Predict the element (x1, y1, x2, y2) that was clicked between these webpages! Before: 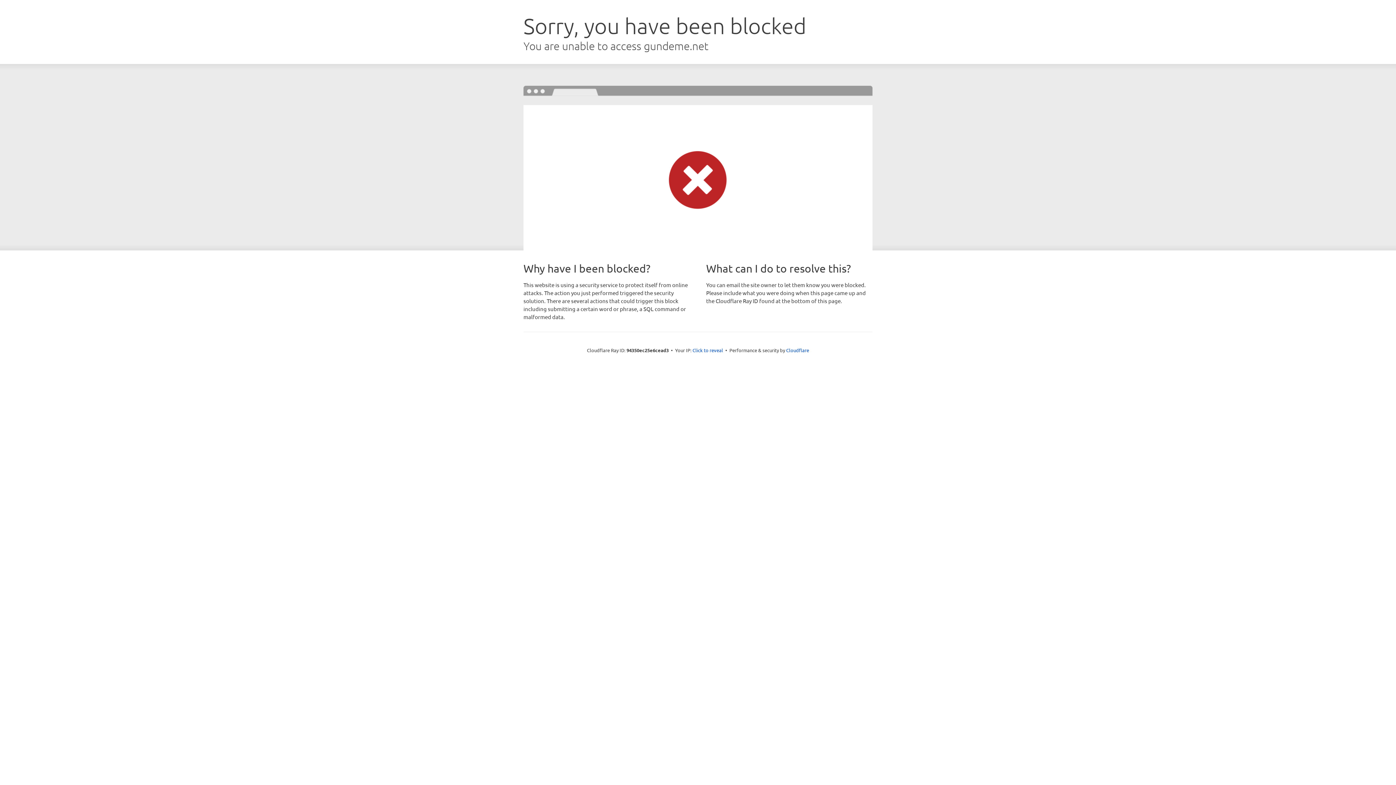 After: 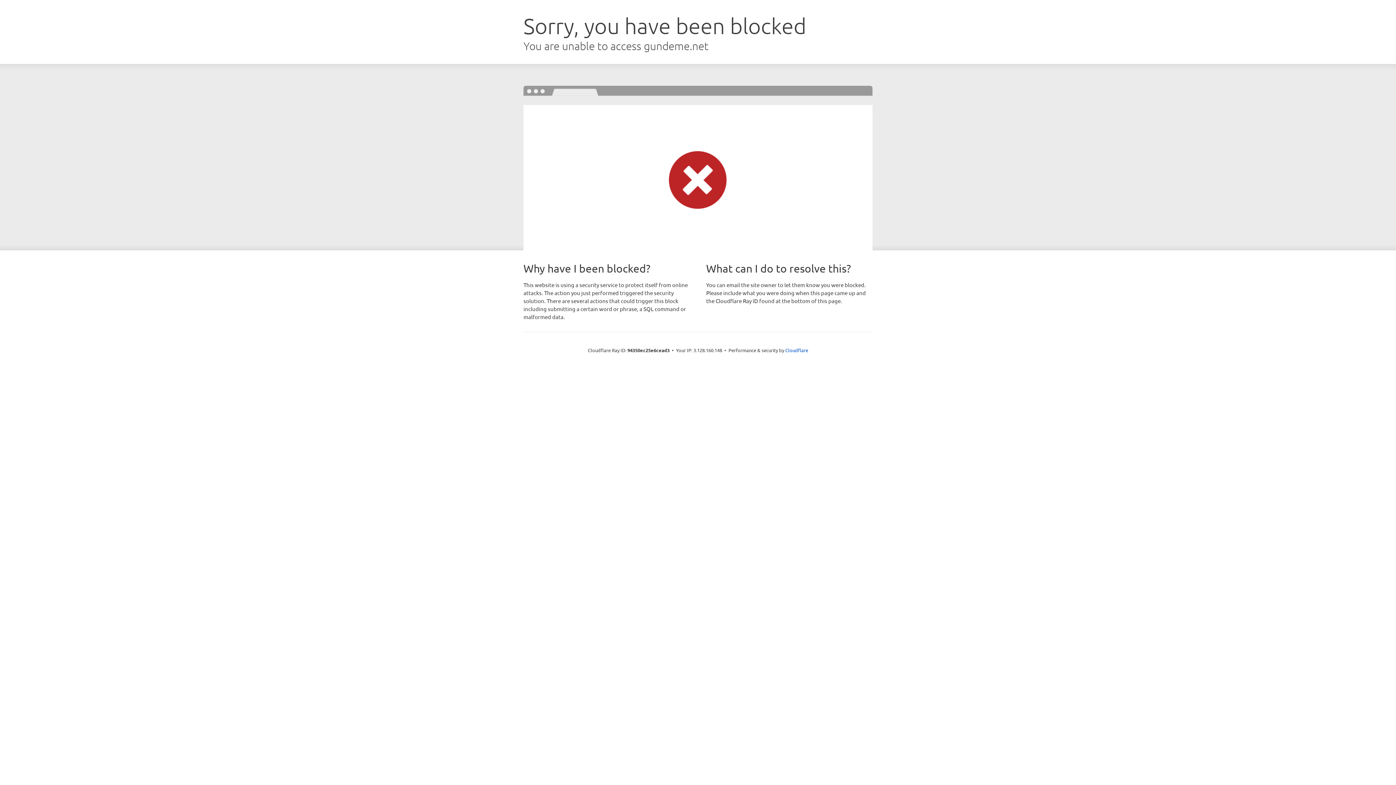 Action: label: Click to reveal bbox: (692, 346, 723, 353)